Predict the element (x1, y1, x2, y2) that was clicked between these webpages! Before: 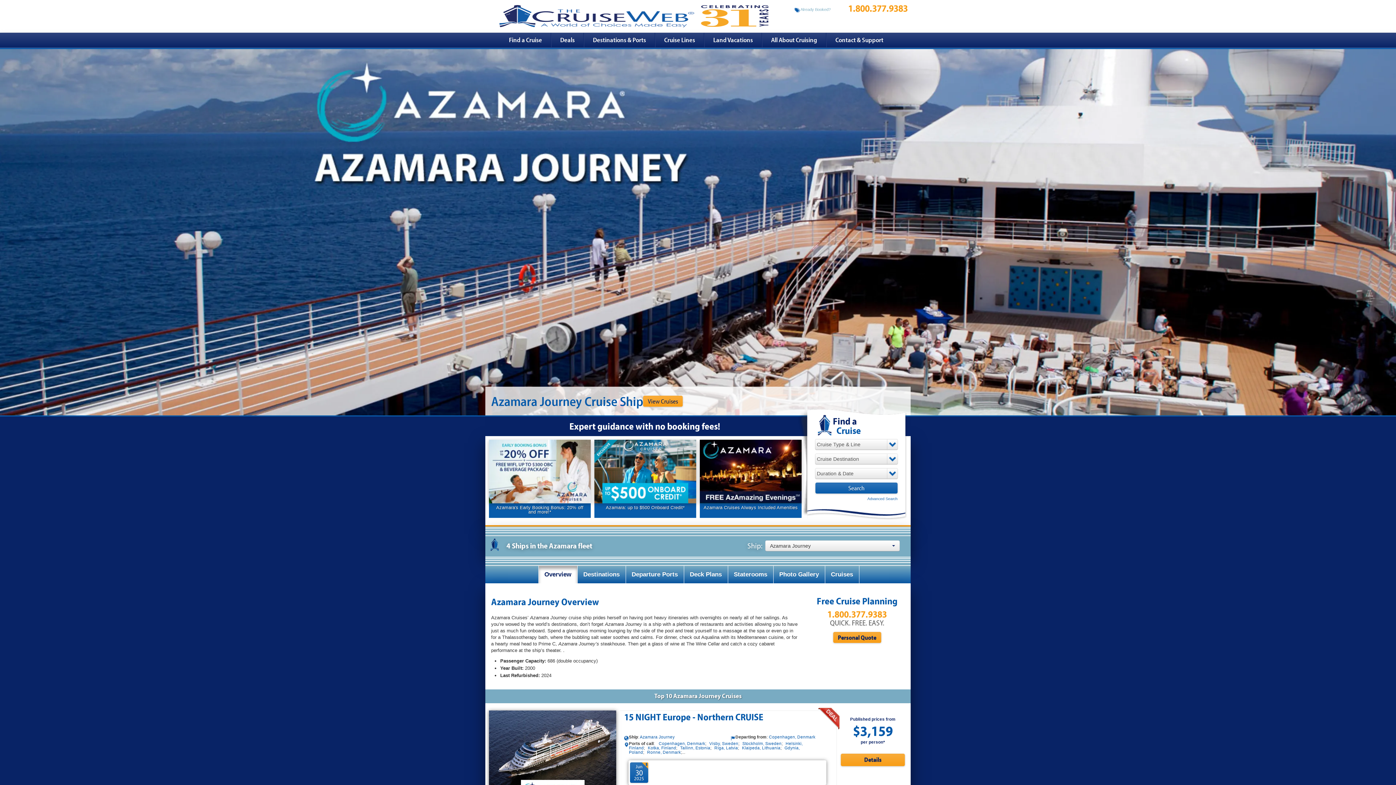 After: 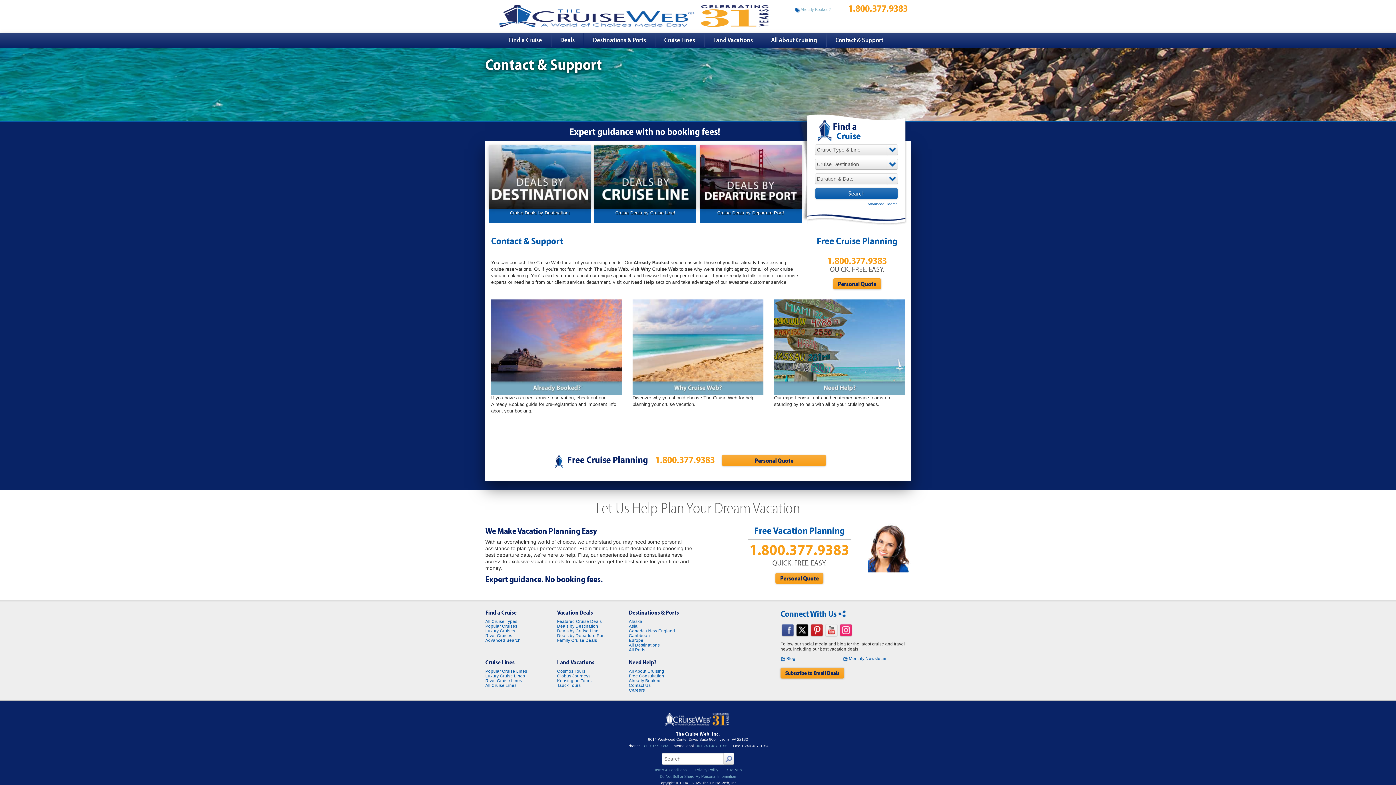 Action: label: Contact & Support bbox: (826, 32, 892, 47)